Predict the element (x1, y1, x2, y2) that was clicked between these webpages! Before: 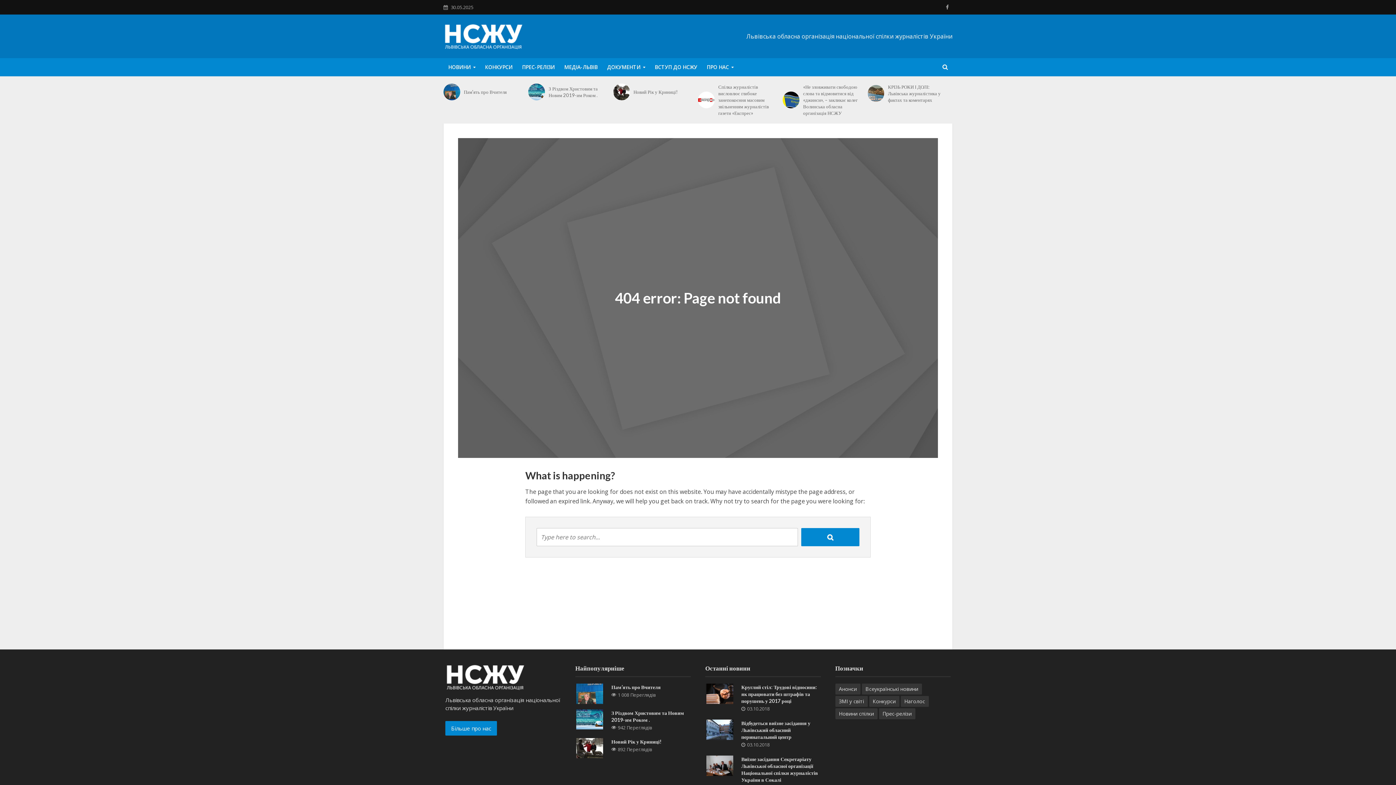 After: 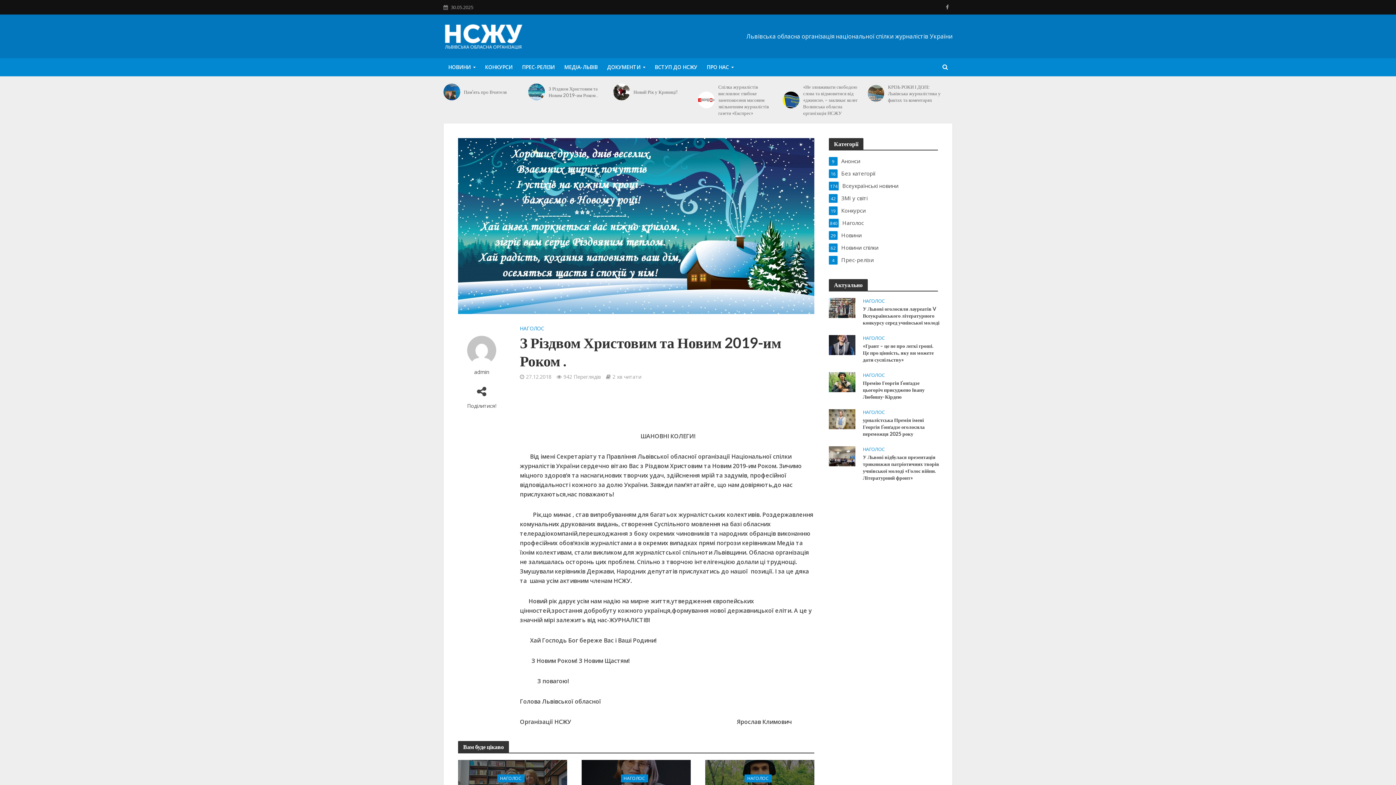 Action: bbox: (576, 715, 603, 722)